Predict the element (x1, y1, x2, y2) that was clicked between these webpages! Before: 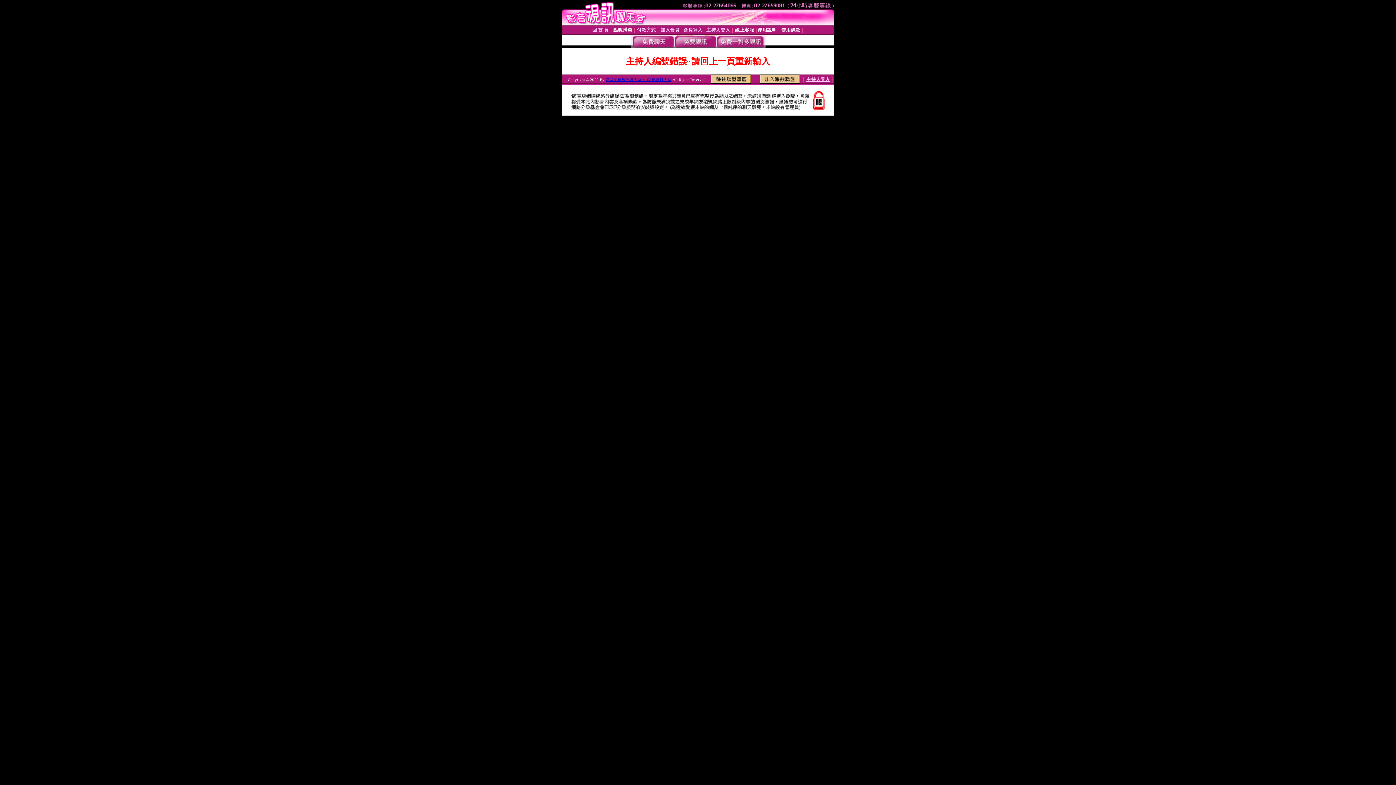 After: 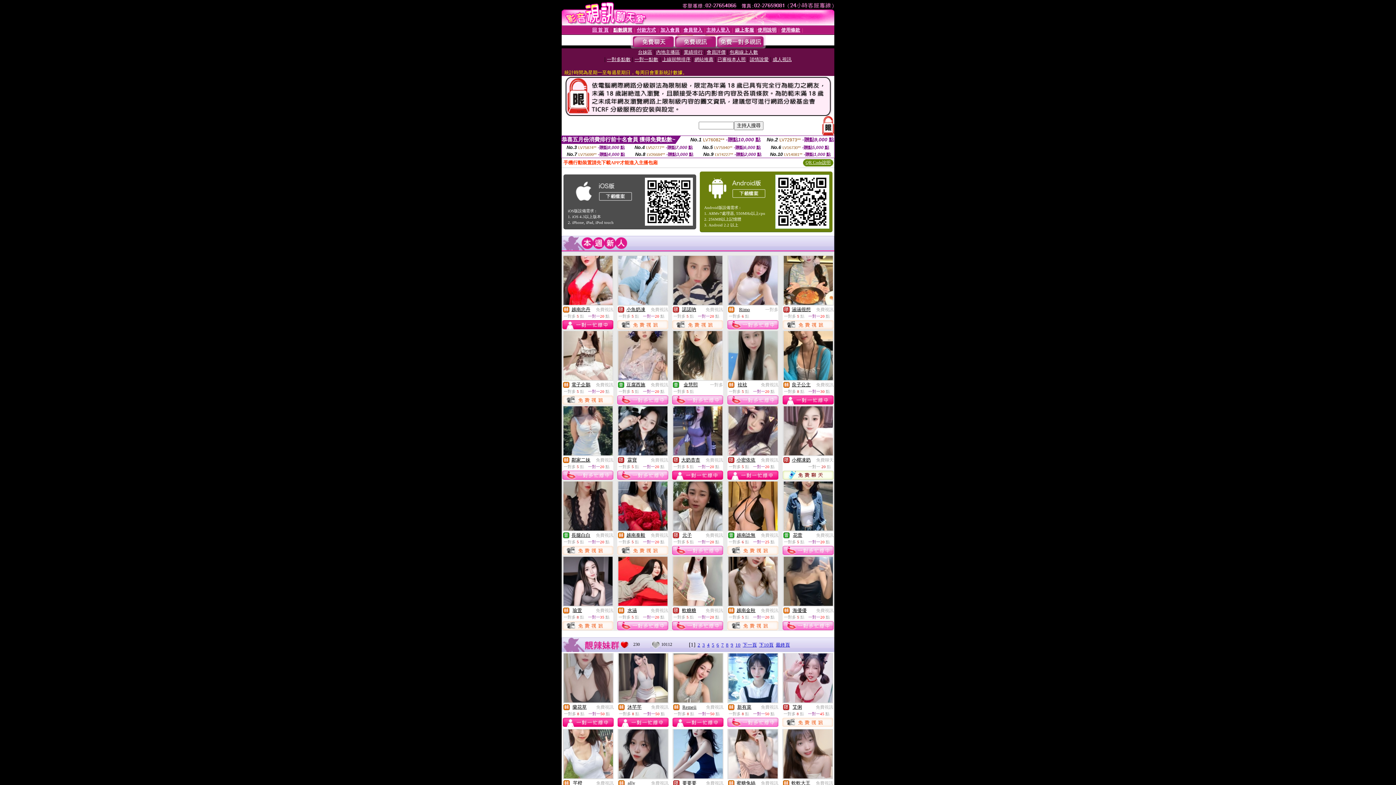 Action: label: 回 首 頁 bbox: (592, 26, 608, 32)